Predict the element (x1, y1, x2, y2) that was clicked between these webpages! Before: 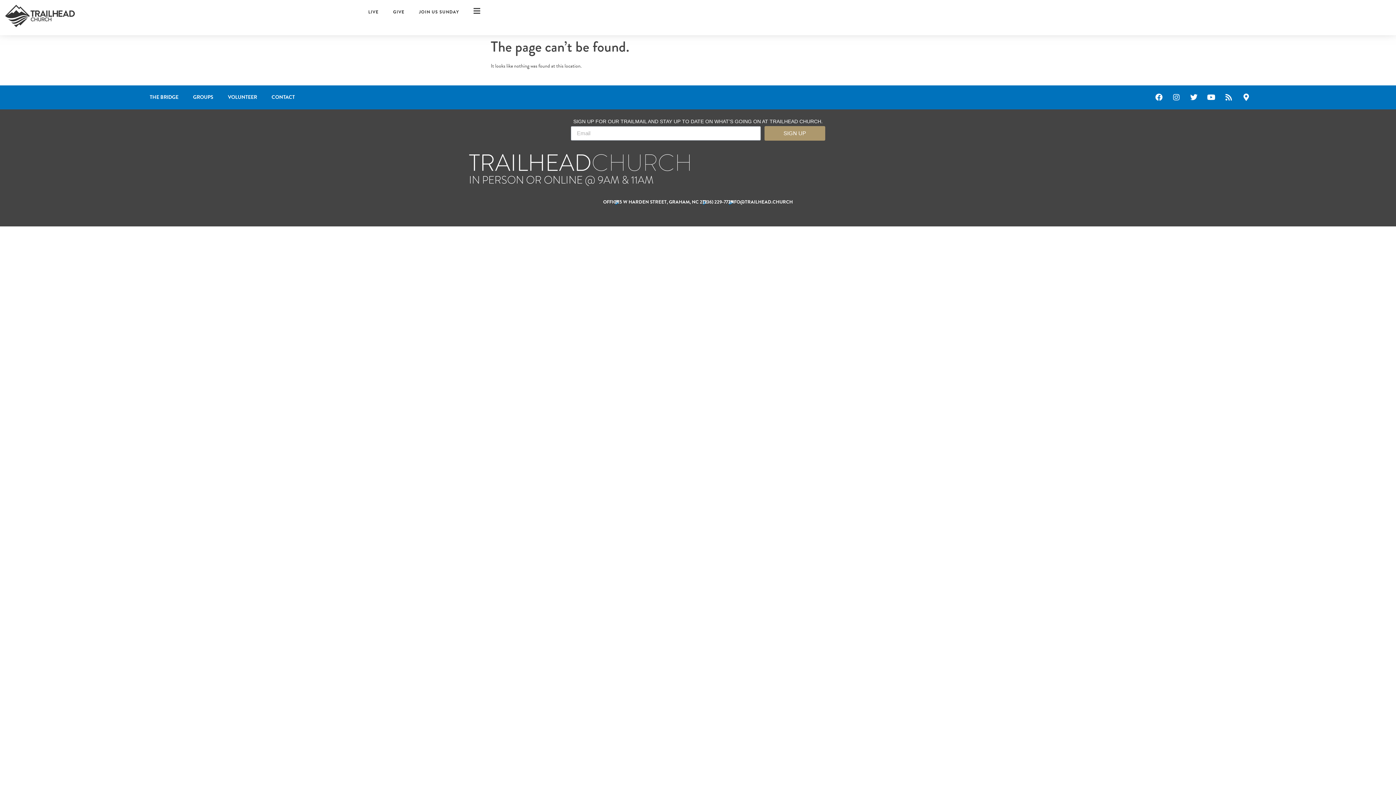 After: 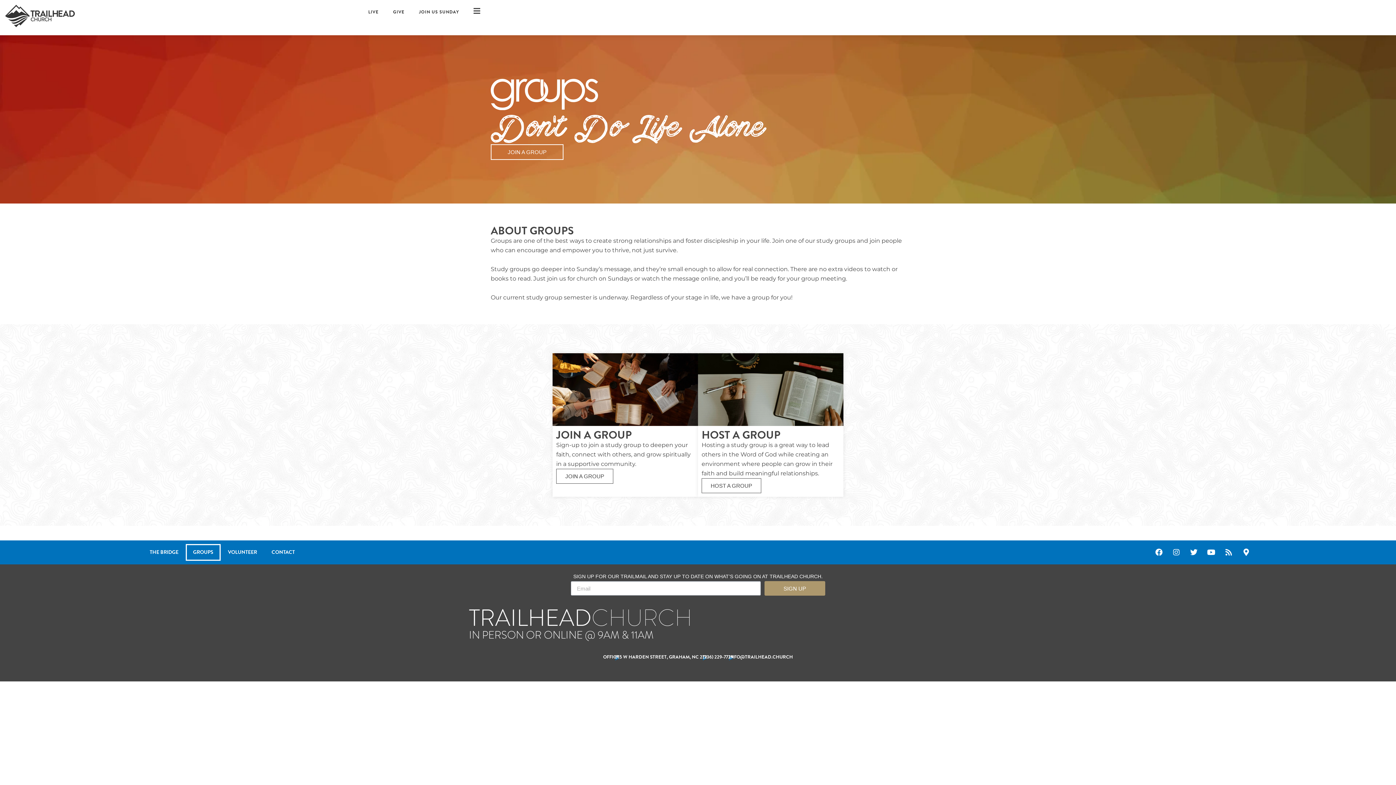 Action: bbox: (185, 88, 220, 105) label: GROUPS